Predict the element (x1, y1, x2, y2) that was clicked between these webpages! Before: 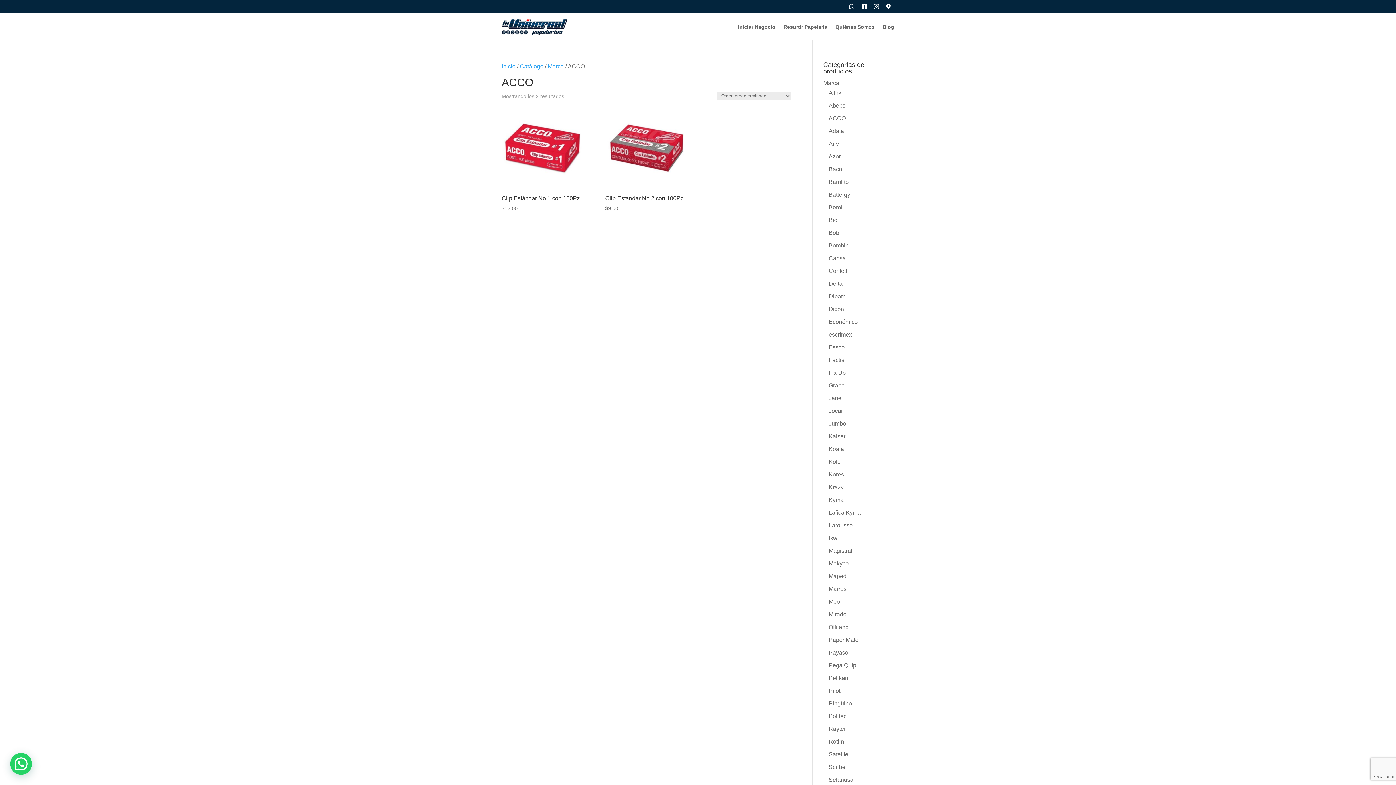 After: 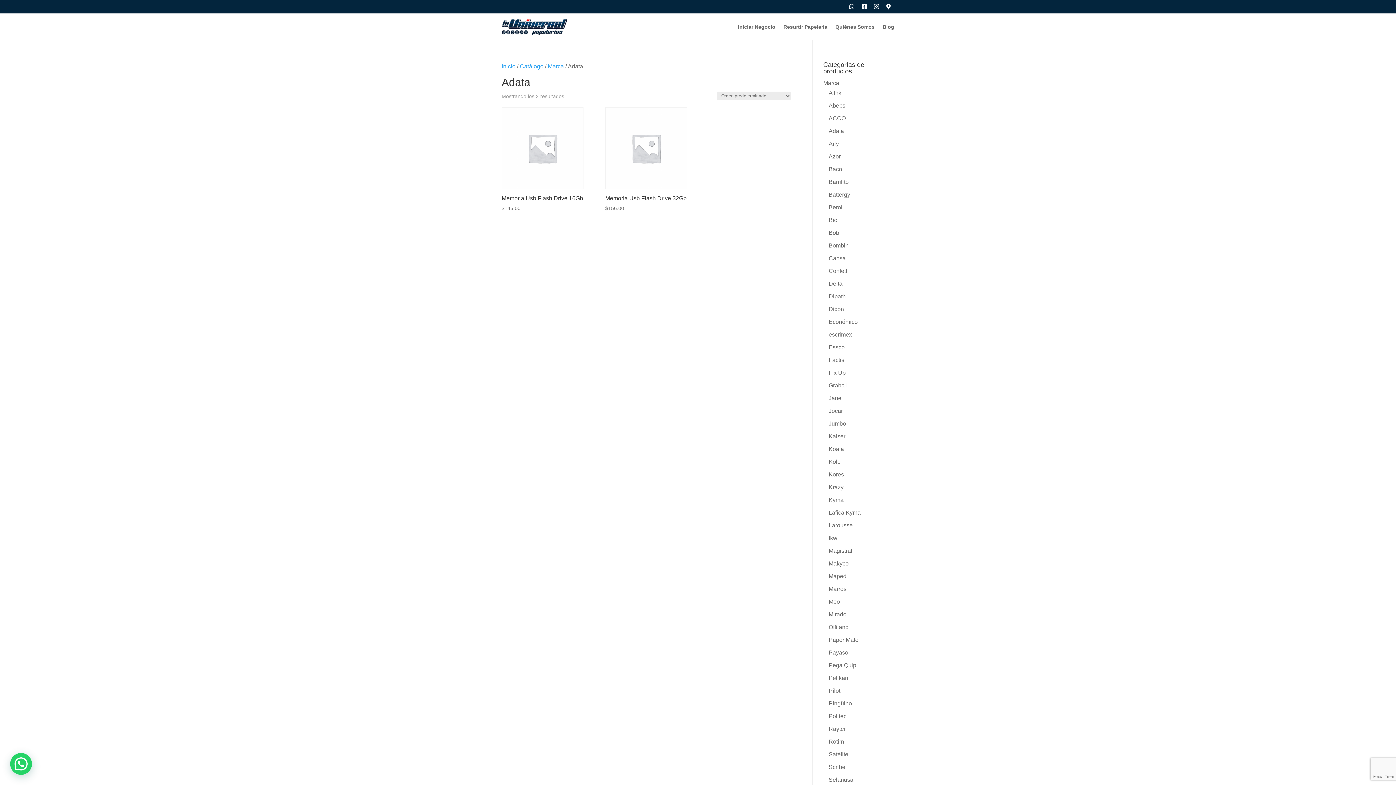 Action: bbox: (828, 128, 844, 134) label: Adata